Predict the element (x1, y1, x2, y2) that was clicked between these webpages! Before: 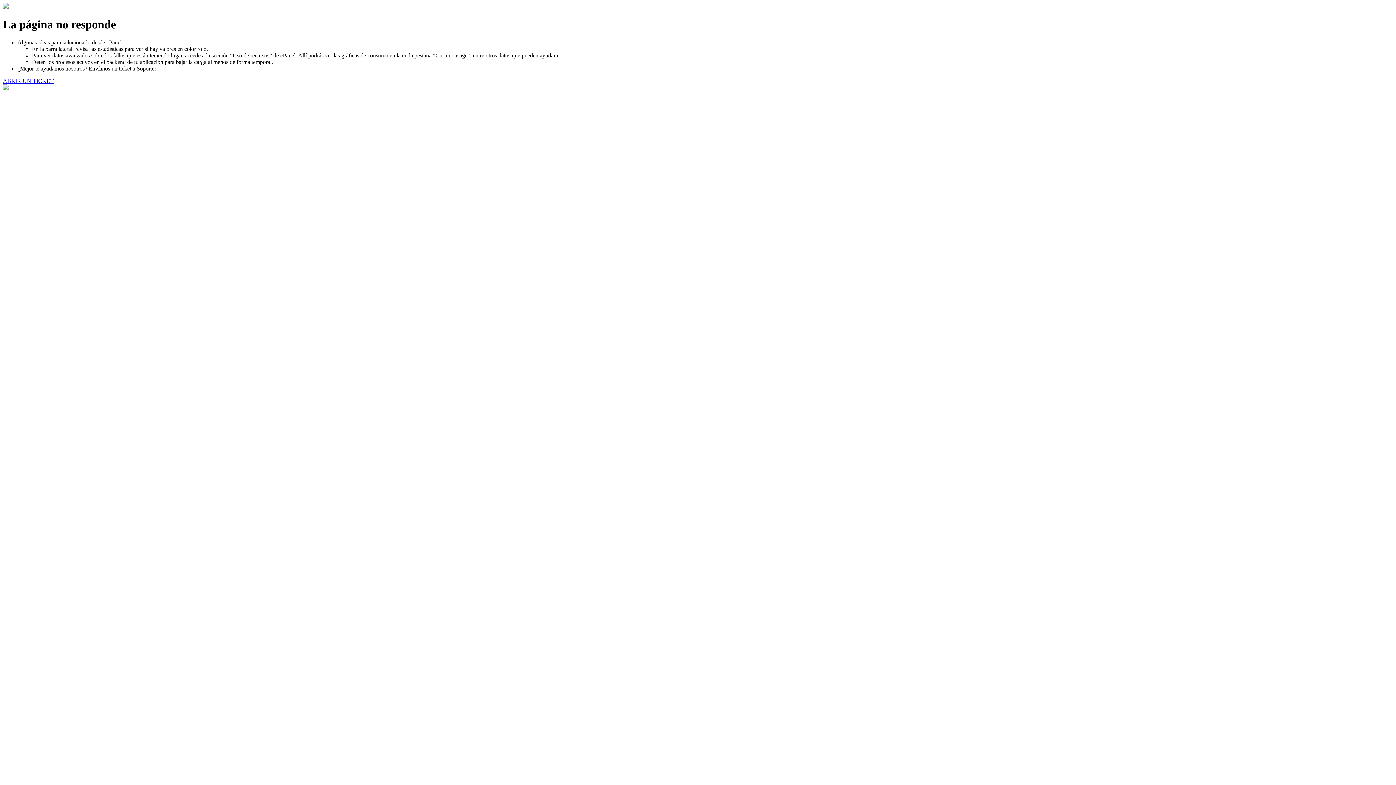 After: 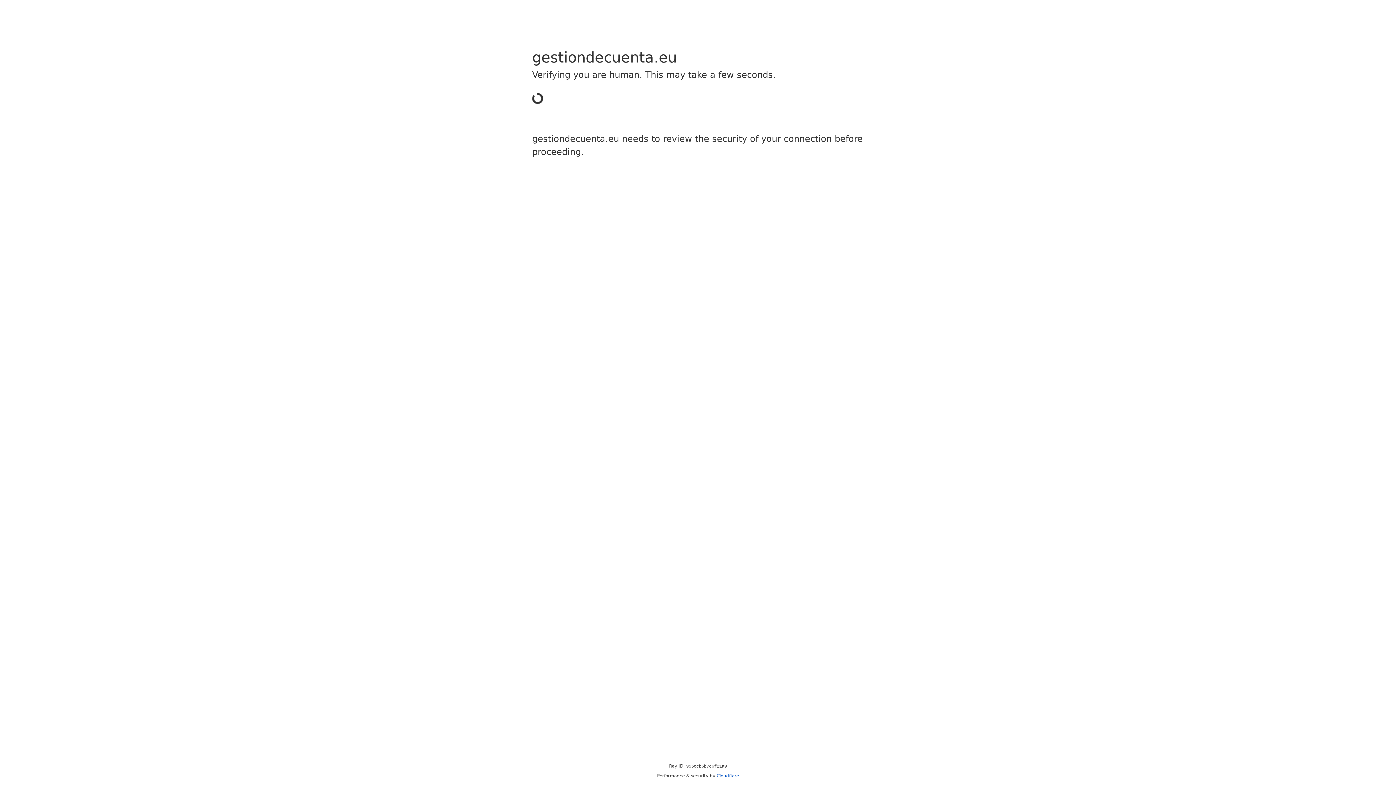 Action: bbox: (2, 77, 53, 83) label: ABRIR UN TICKET